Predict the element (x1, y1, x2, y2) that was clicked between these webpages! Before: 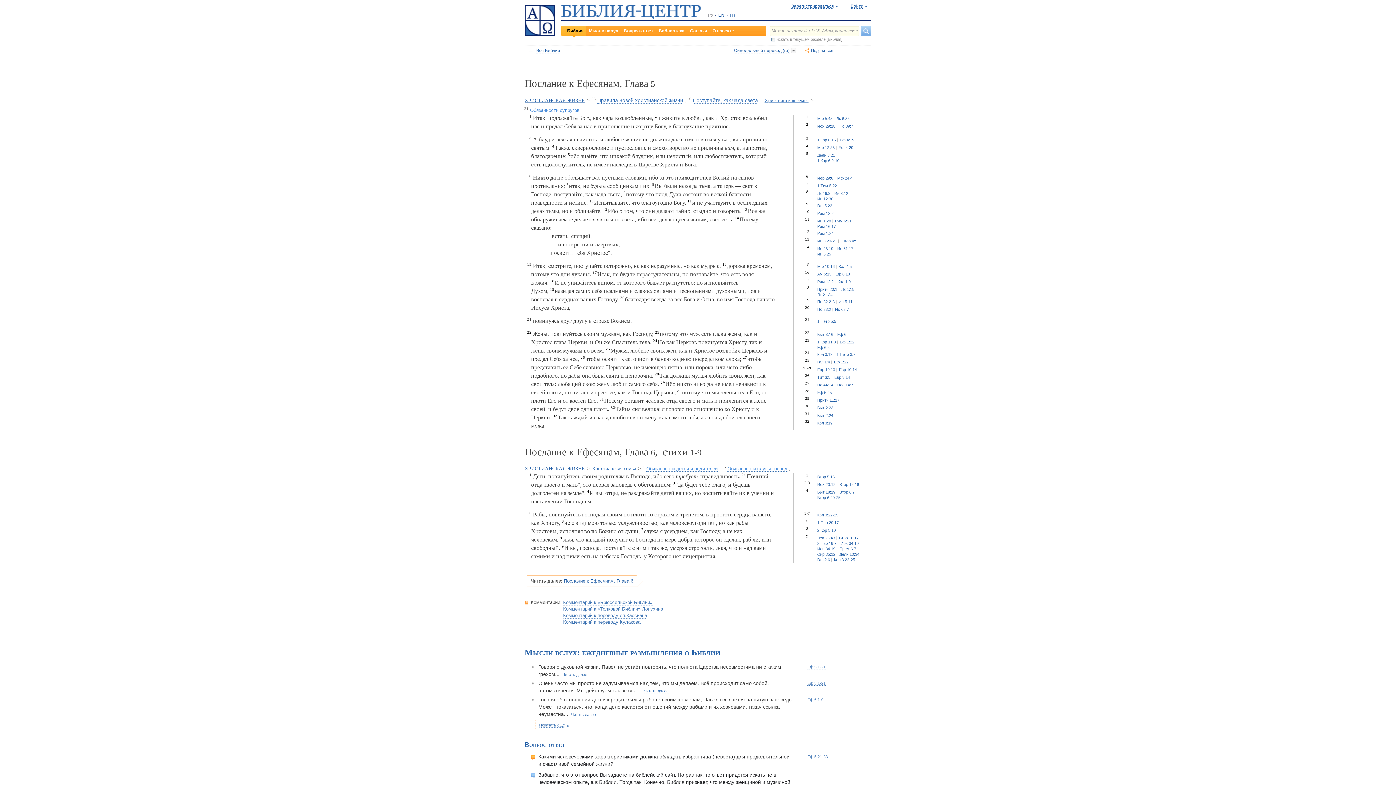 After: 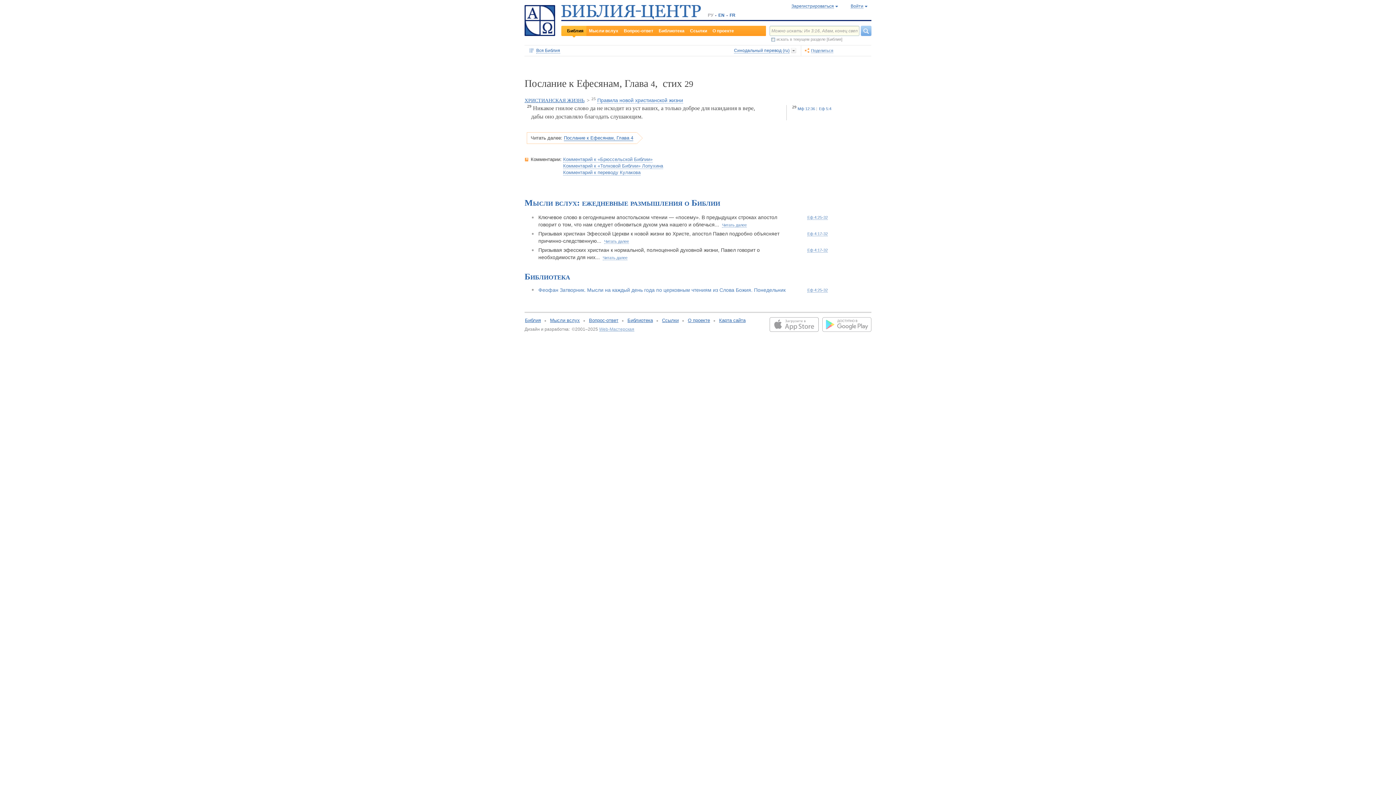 Action: label: Еф 4:29 bbox: (836, 145, 854, 150)